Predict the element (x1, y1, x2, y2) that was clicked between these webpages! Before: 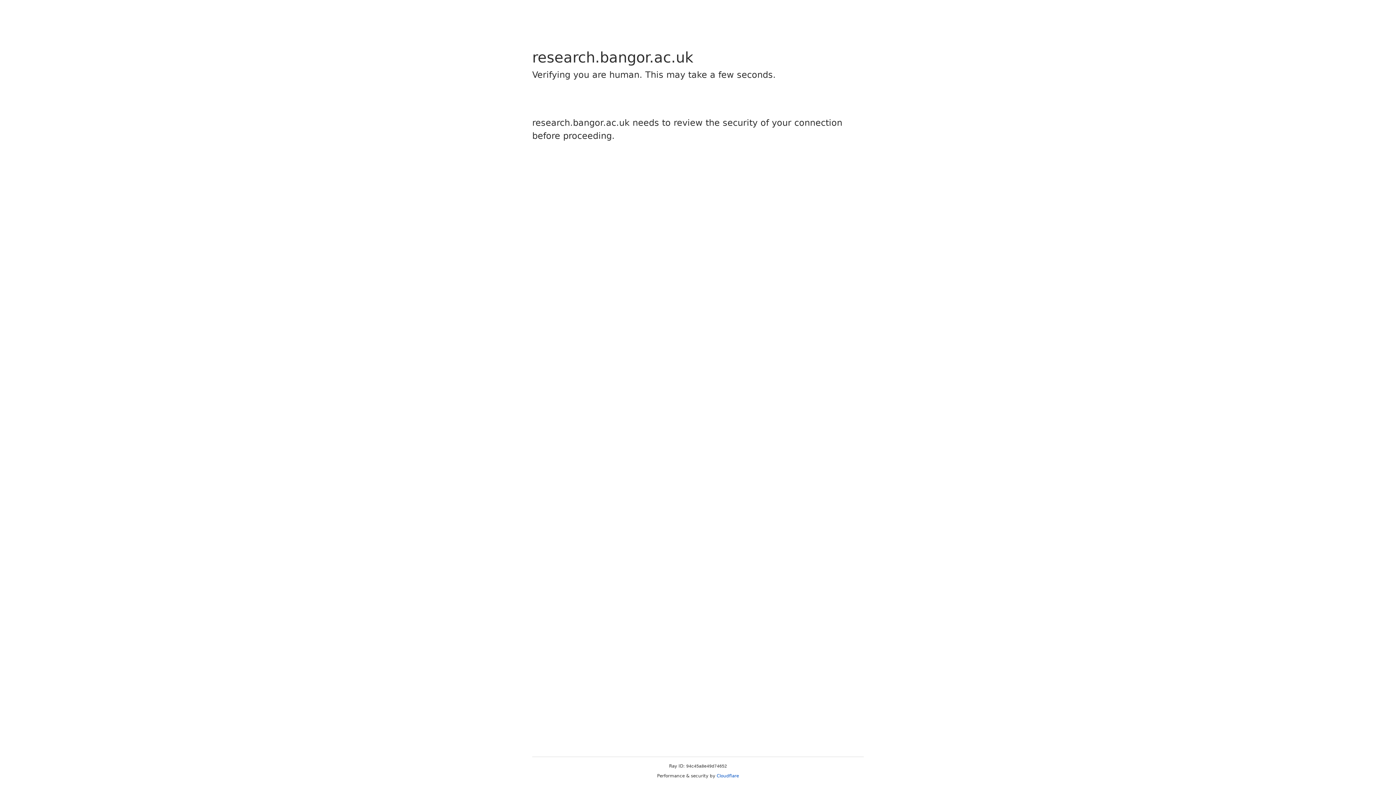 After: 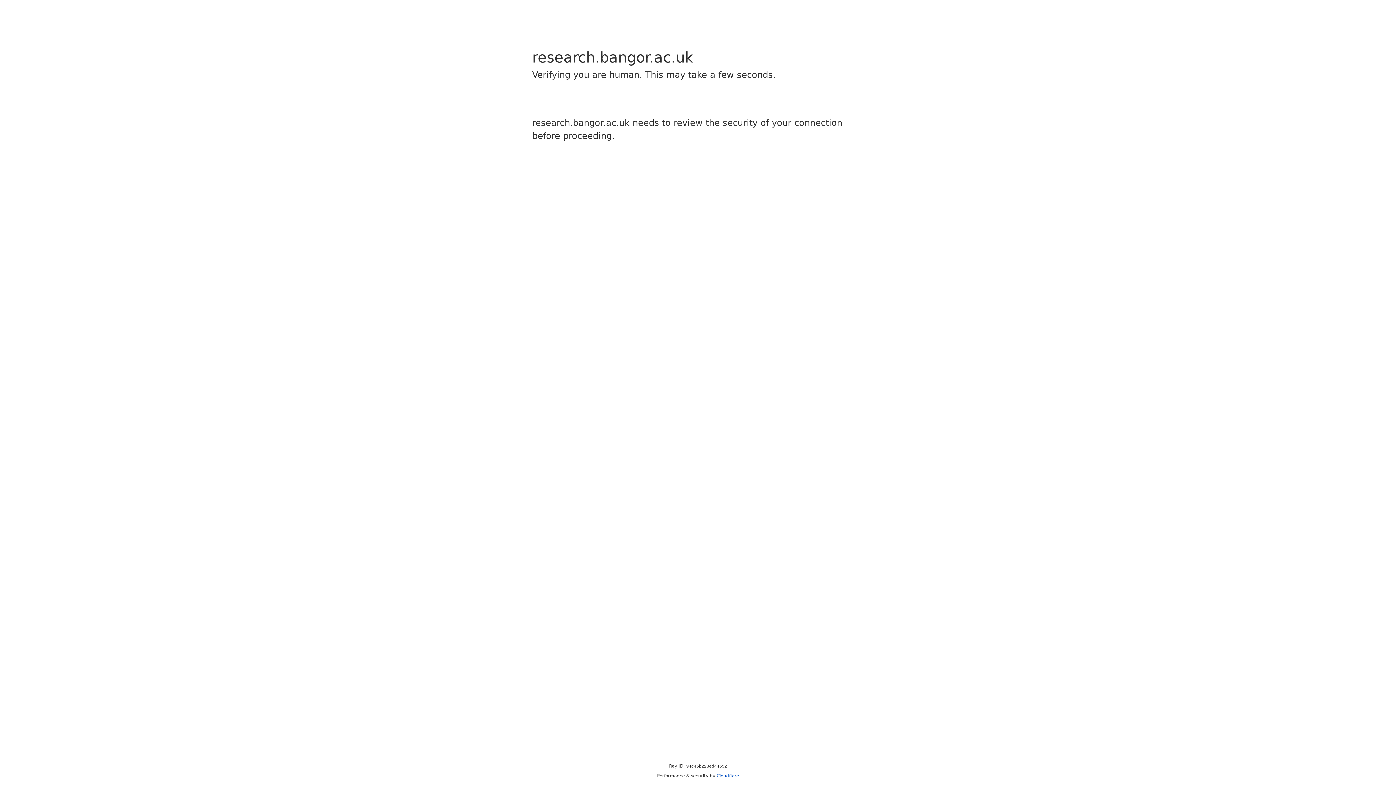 Action: label: Cloudflare bbox: (716, 773, 739, 778)